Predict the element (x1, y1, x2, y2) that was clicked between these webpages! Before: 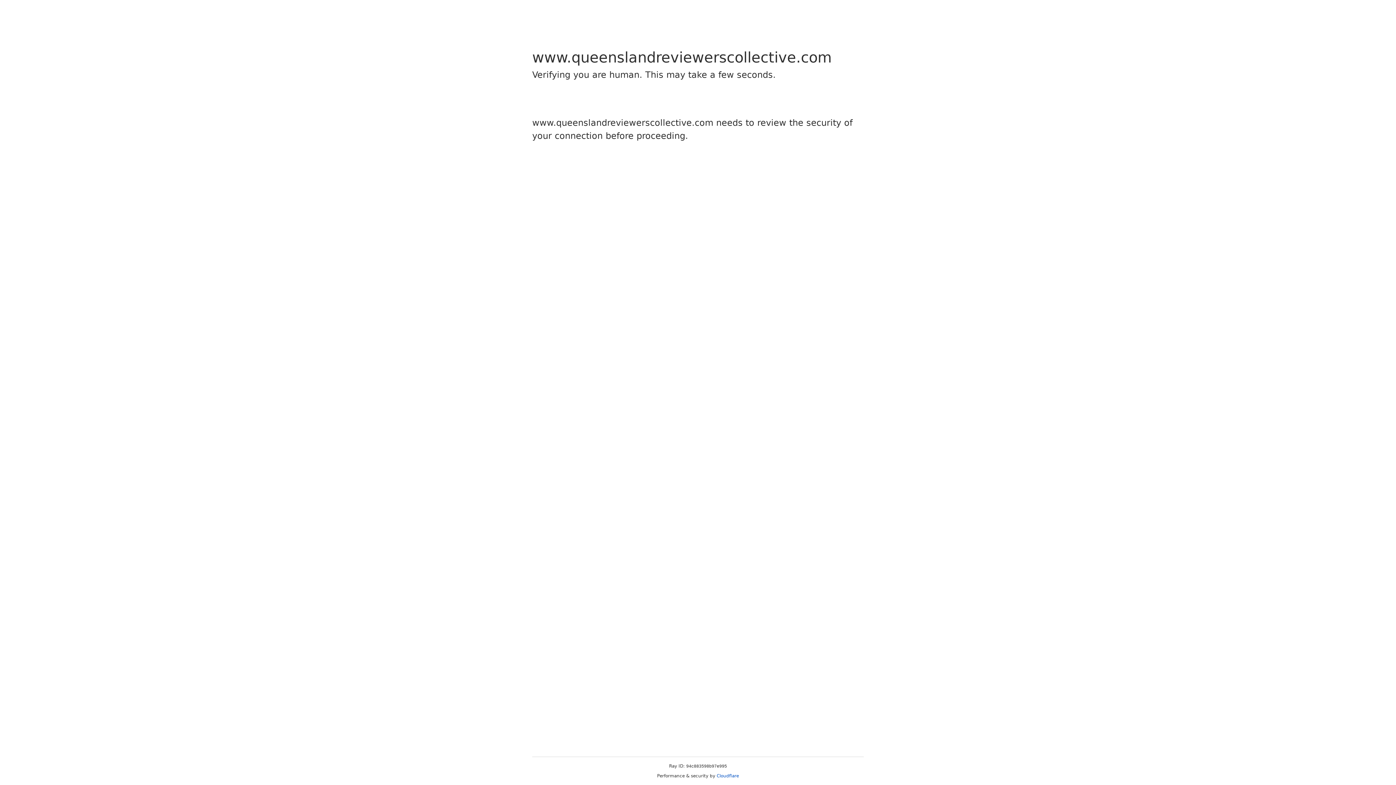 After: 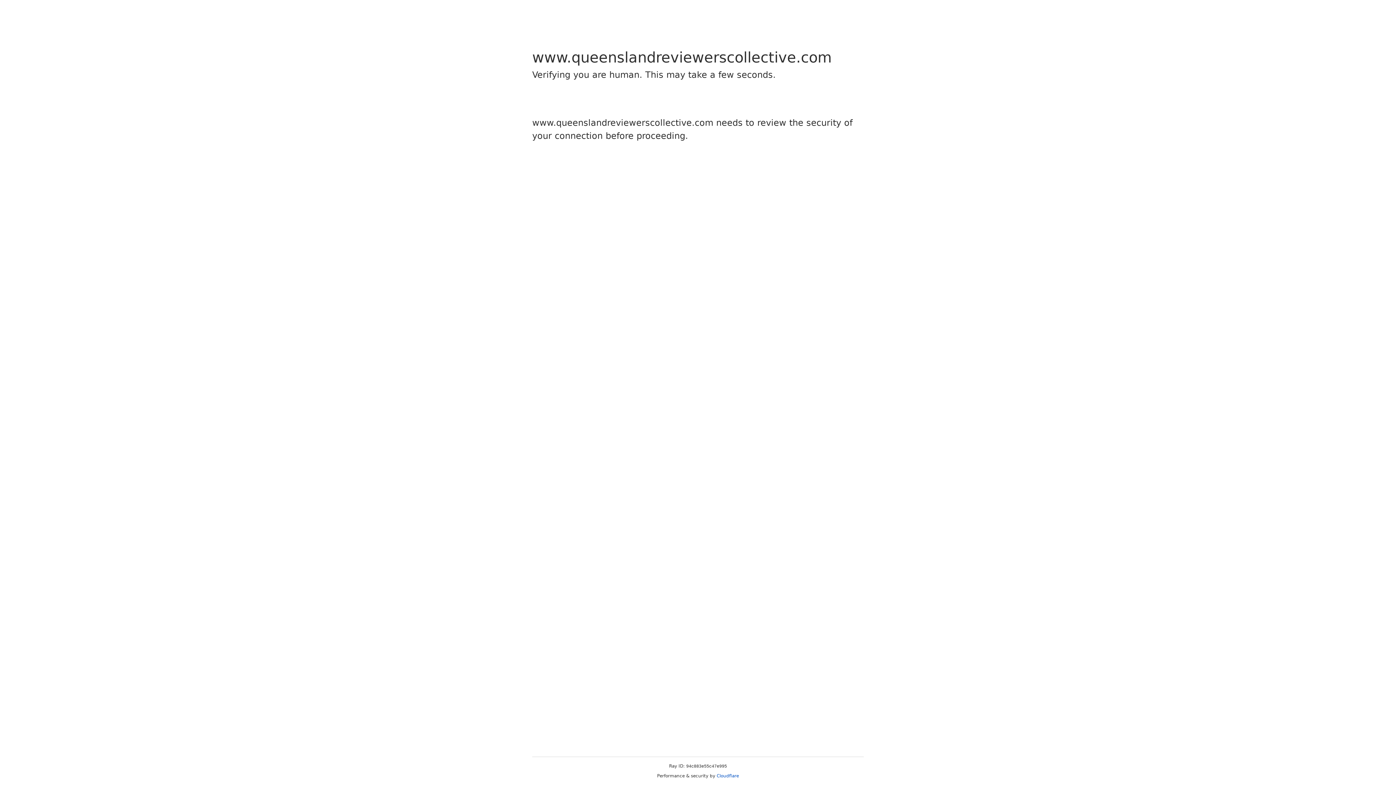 Action: bbox: (716, 773, 739, 778) label: Cloudflare